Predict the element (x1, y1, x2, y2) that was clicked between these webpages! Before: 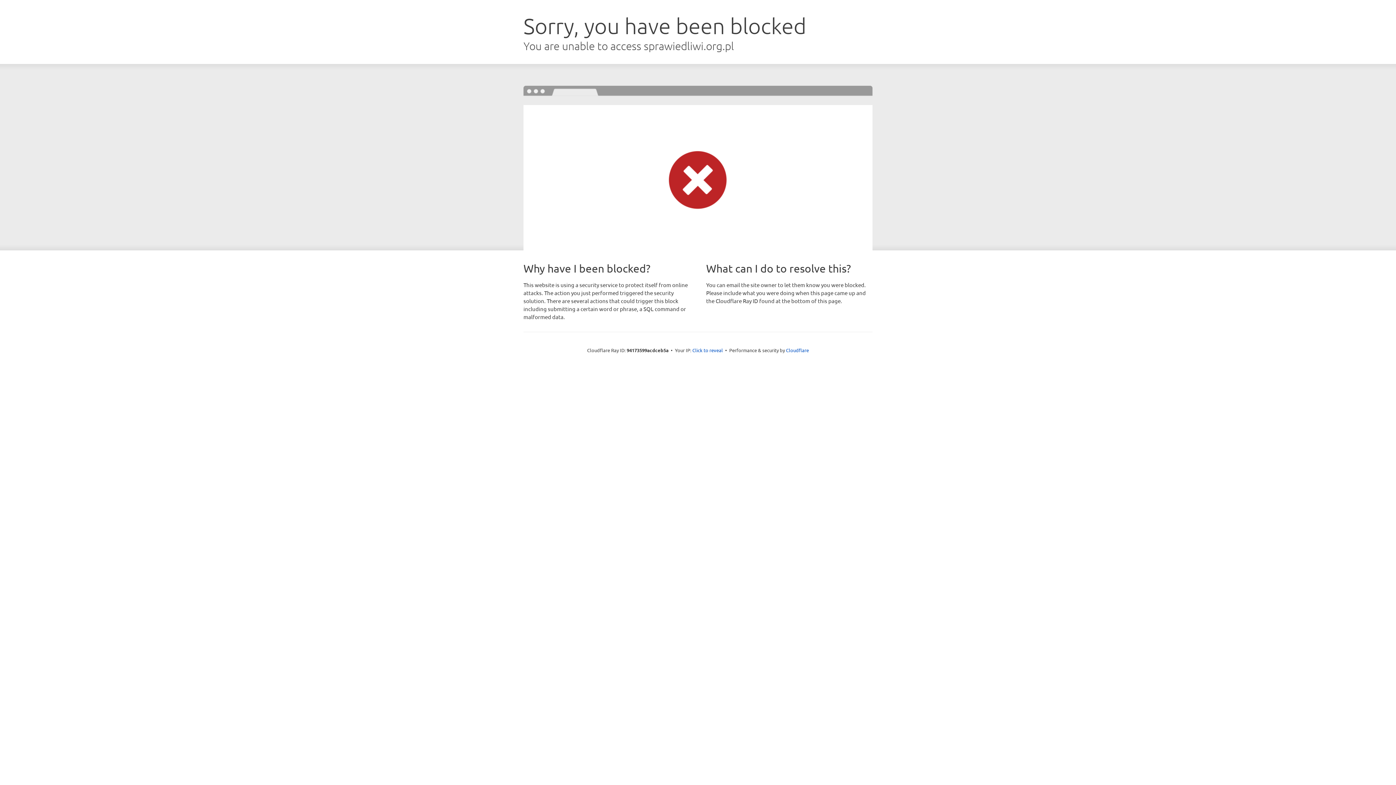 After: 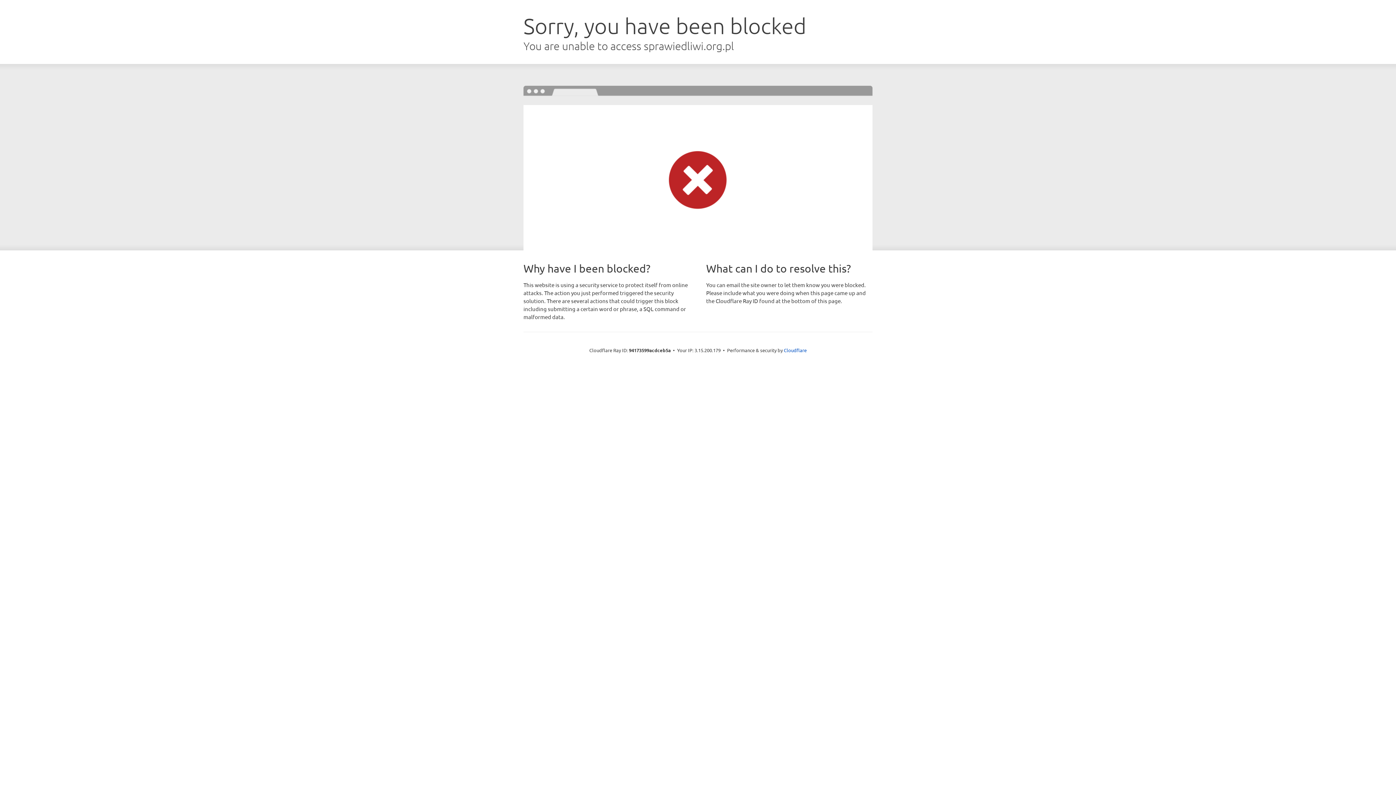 Action: bbox: (692, 346, 723, 353) label: Click to reveal